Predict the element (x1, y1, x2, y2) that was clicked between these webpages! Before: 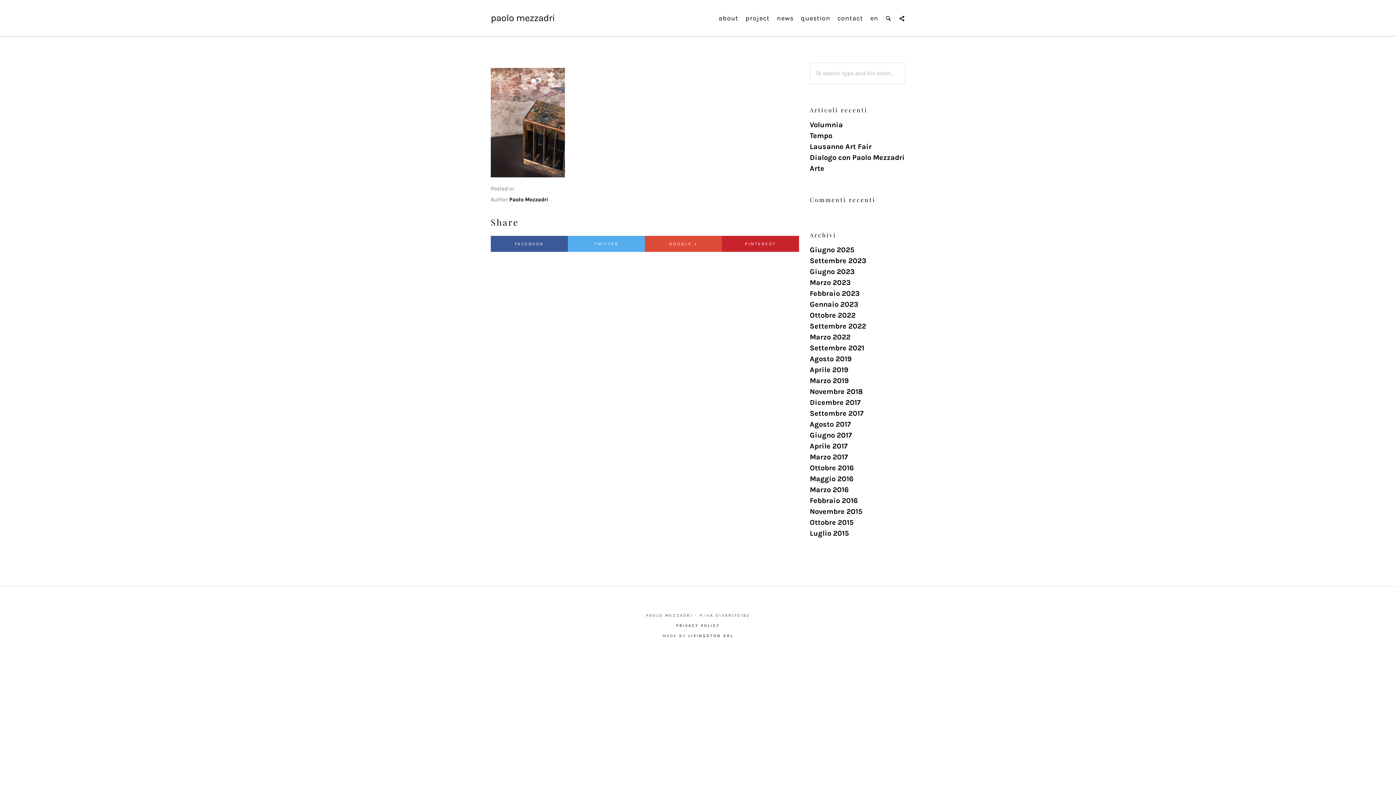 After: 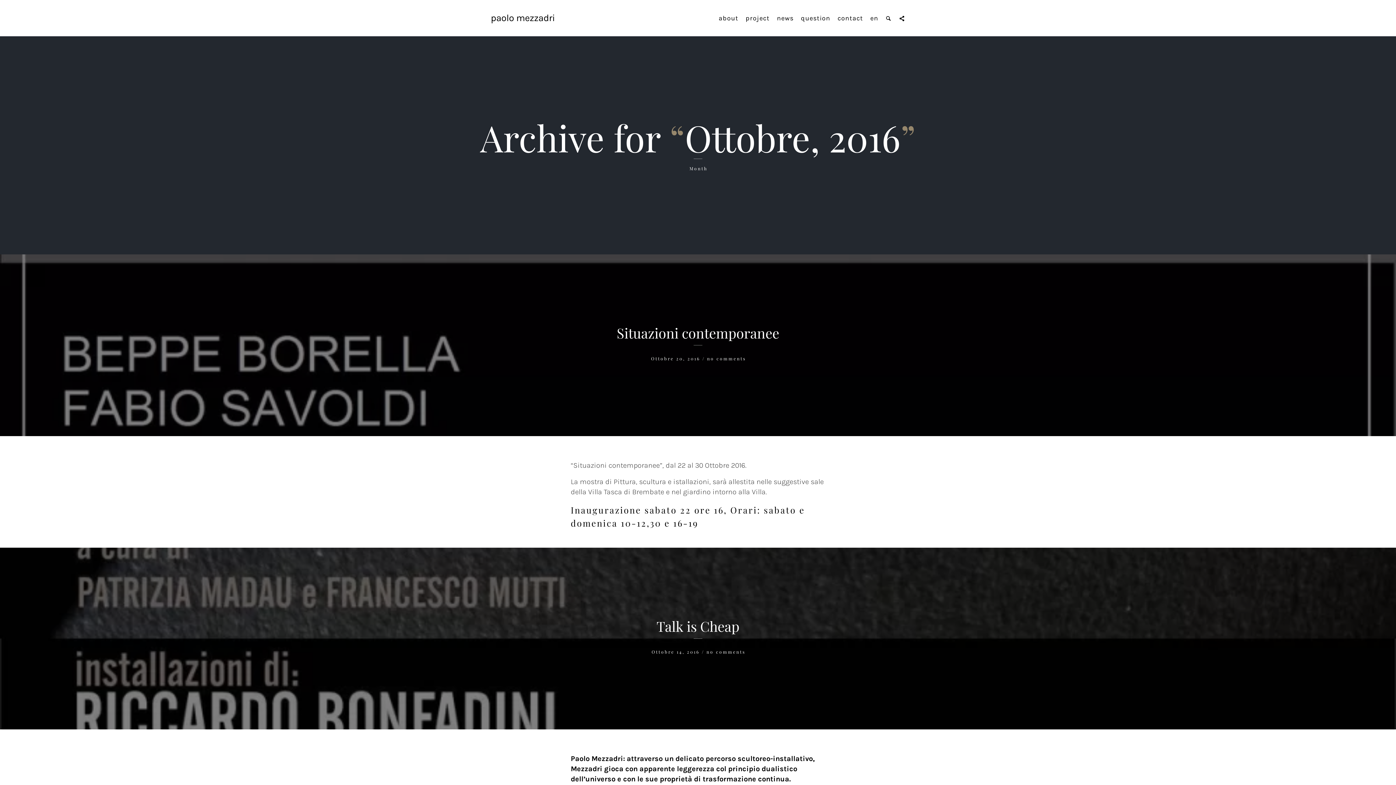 Action: label: Ottobre 2016 bbox: (810, 464, 854, 472)